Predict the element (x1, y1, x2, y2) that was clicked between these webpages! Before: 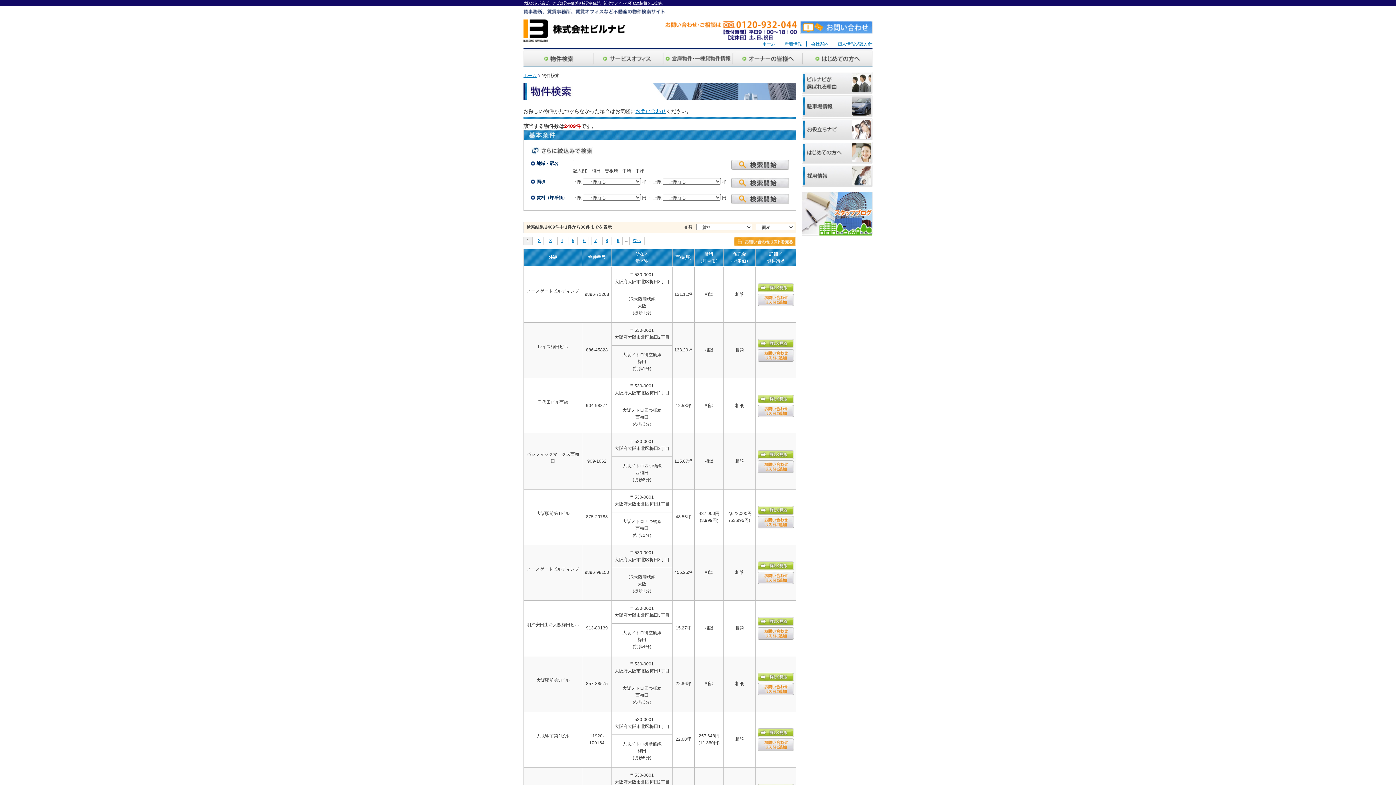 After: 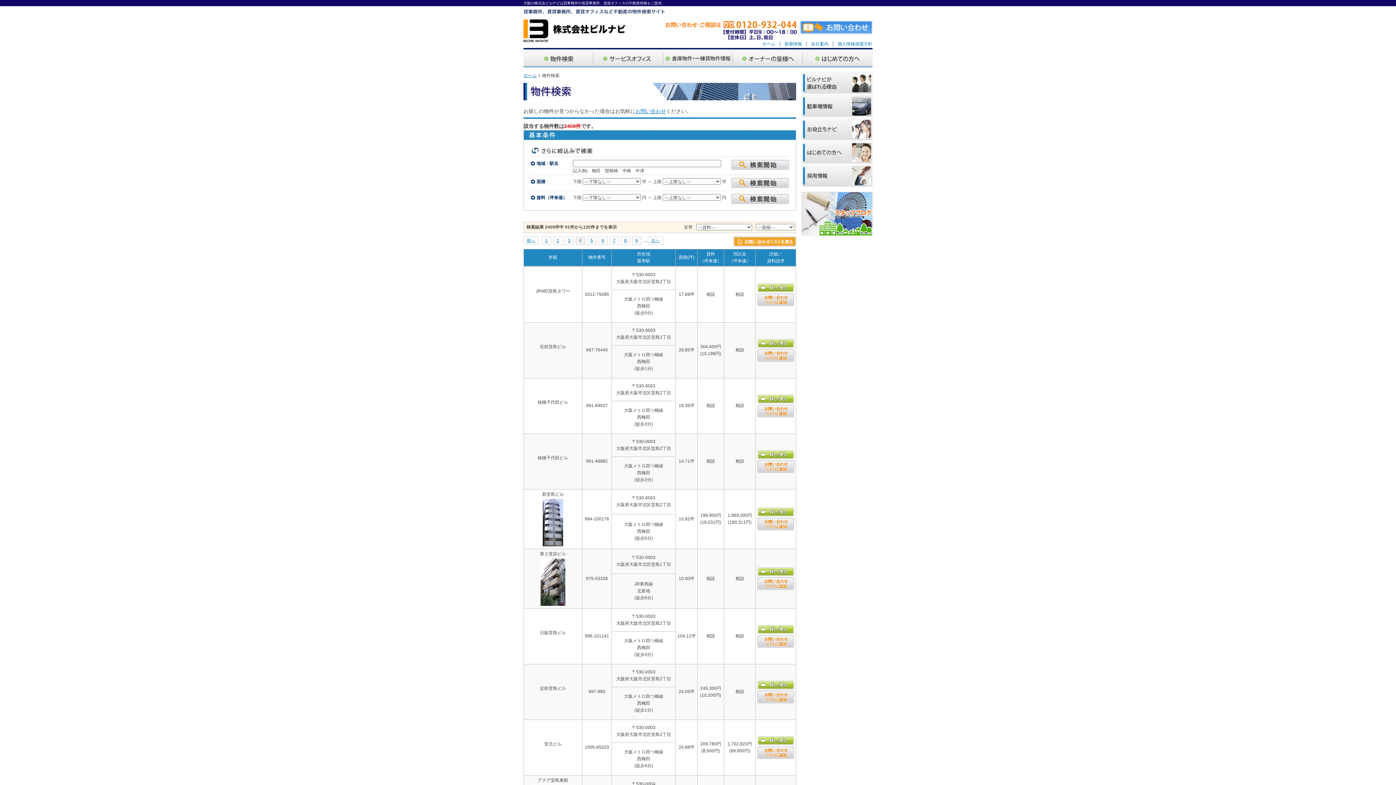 Action: bbox: (557, 236, 566, 245) label: 4